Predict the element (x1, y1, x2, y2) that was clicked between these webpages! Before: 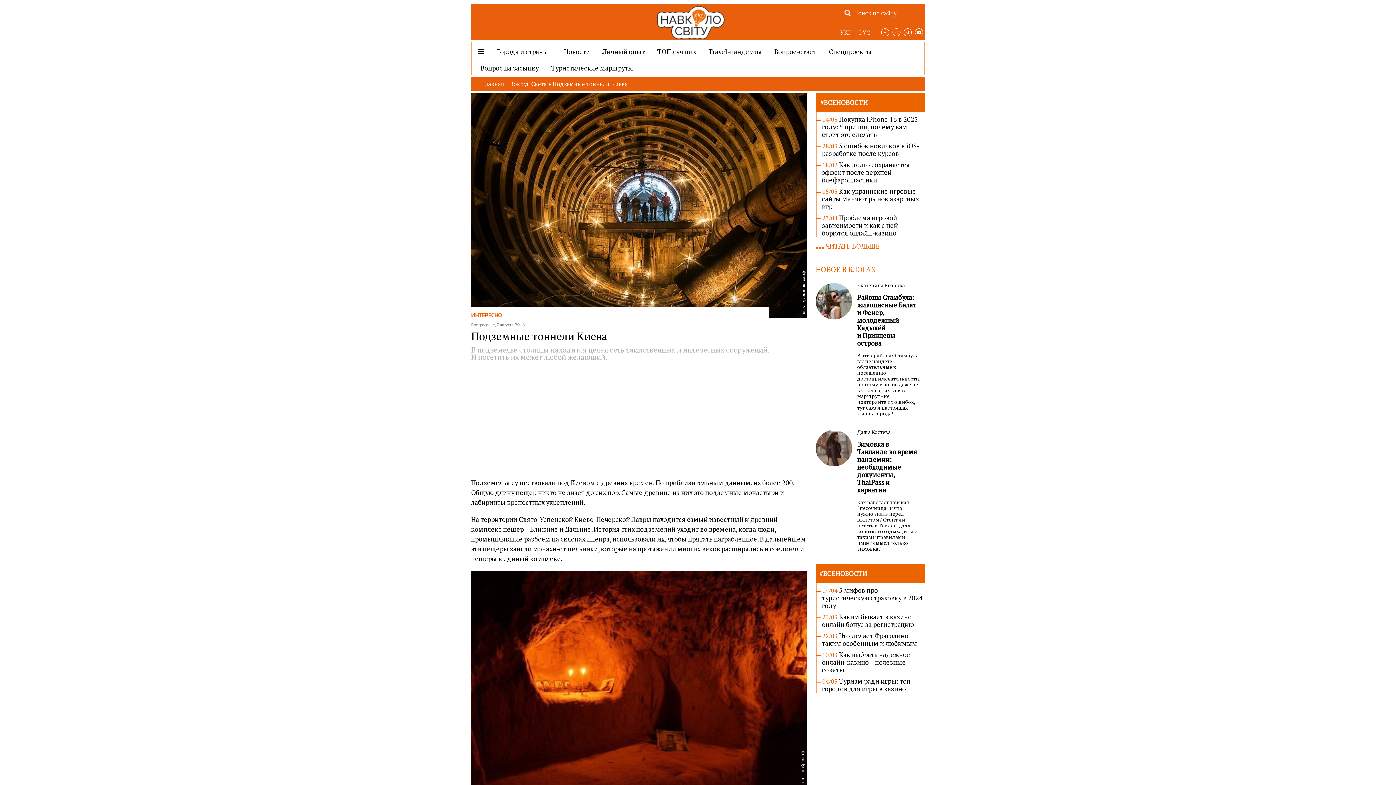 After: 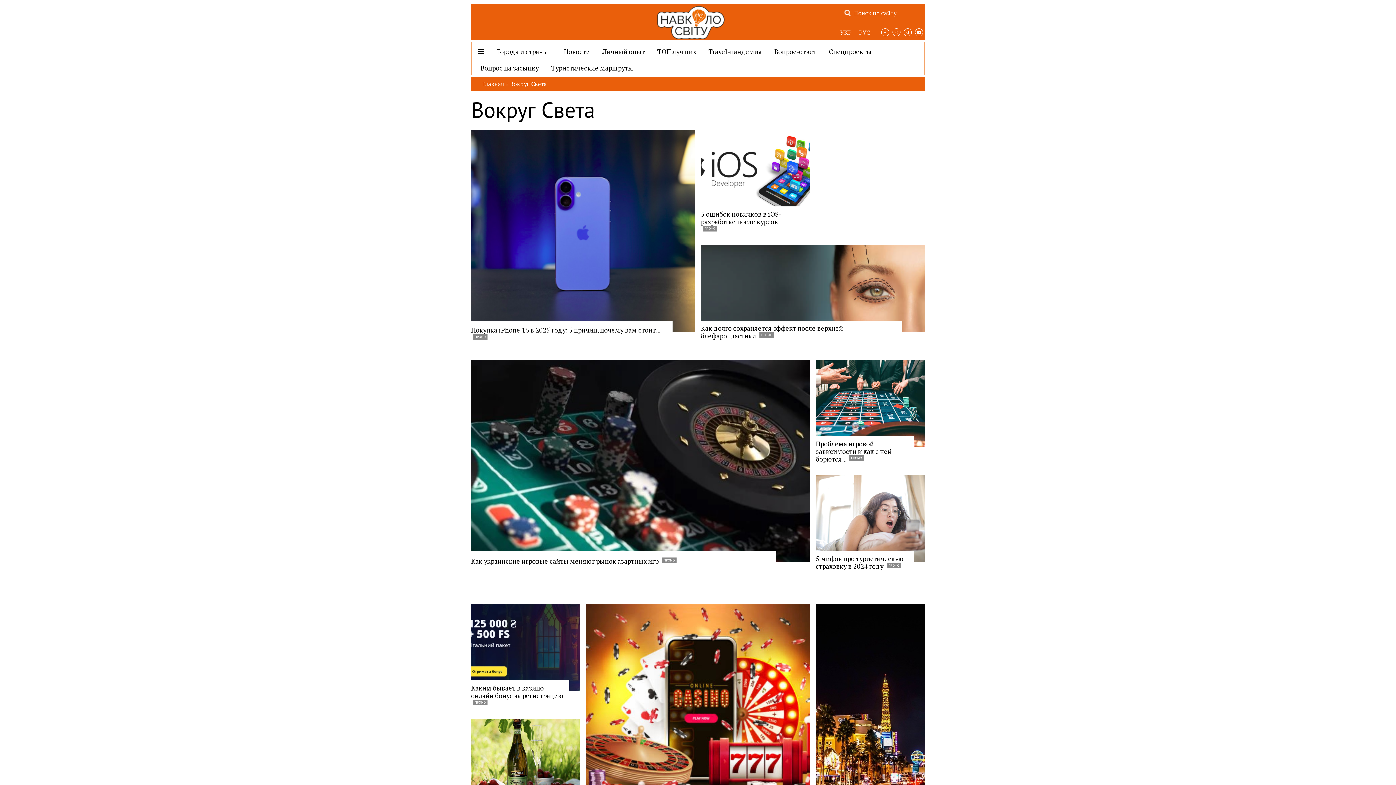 Action: label: Вокруг Cвета bbox: (510, 80, 546, 88)